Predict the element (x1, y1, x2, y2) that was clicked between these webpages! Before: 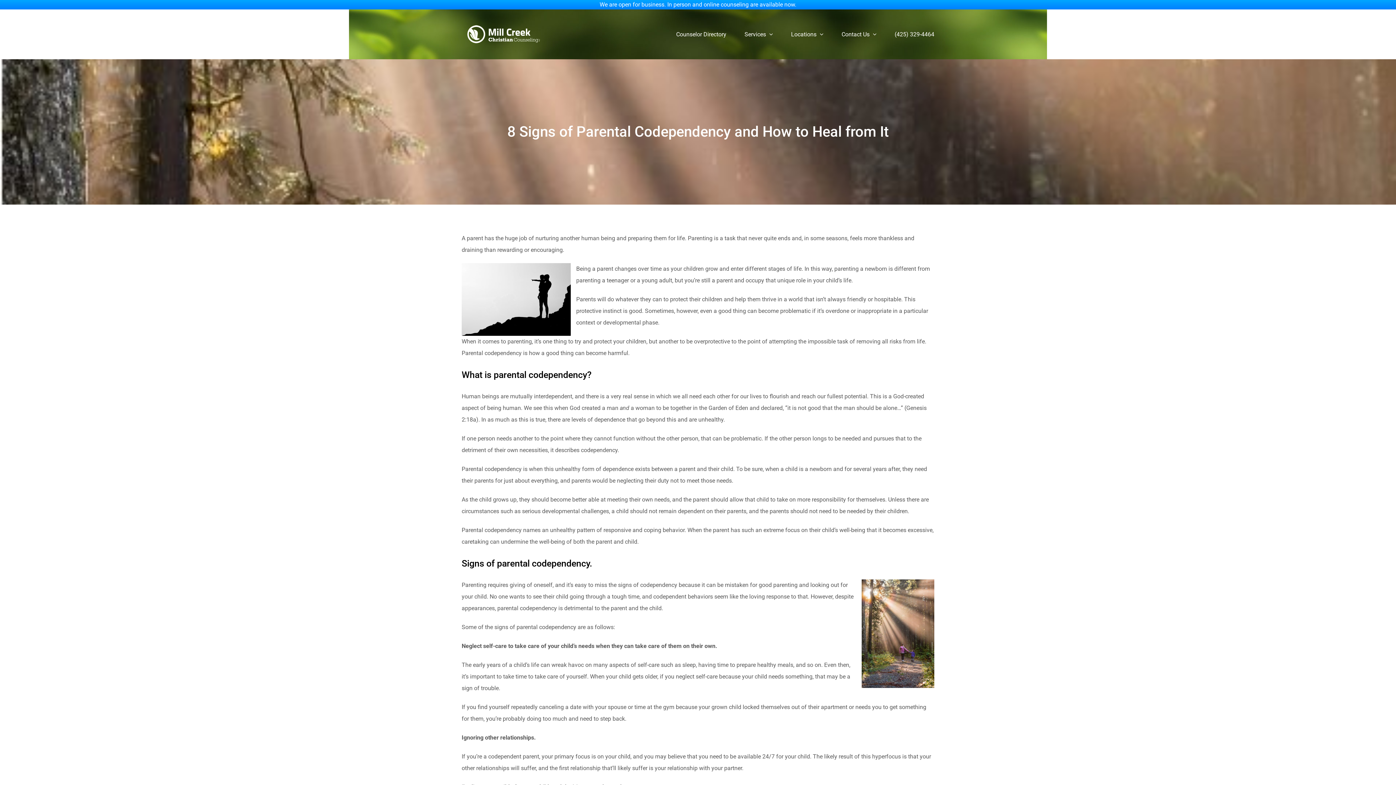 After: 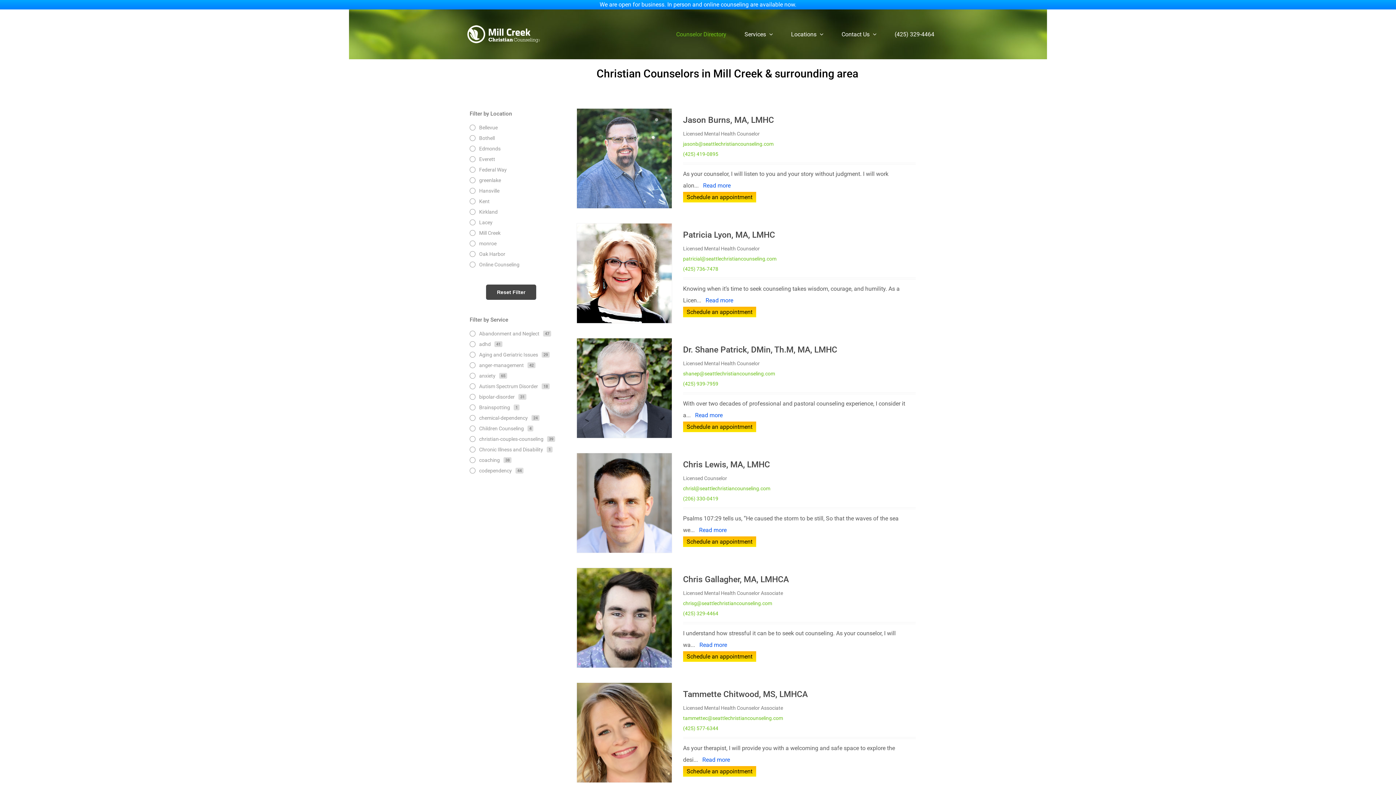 Action: label: Counselor Directory bbox: (676, 9, 726, 59)